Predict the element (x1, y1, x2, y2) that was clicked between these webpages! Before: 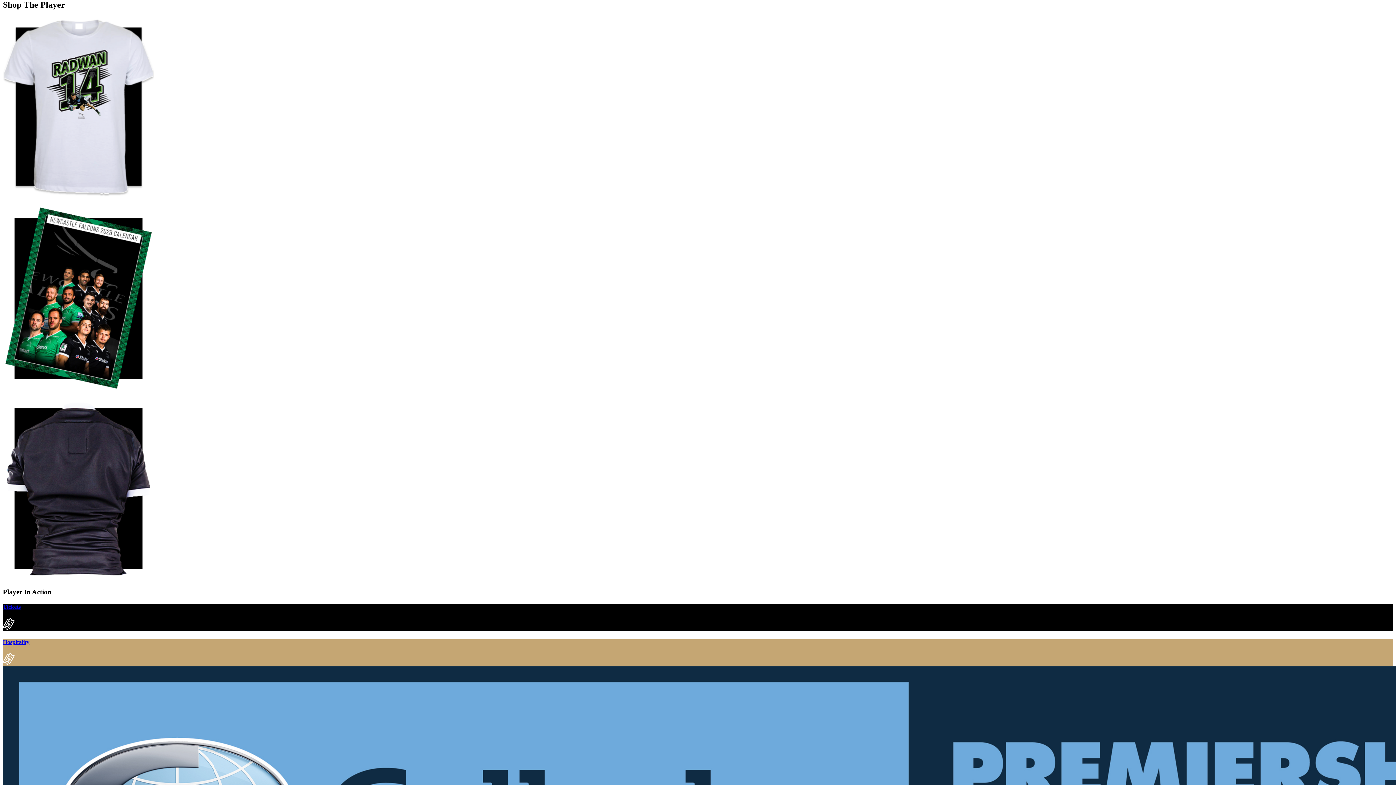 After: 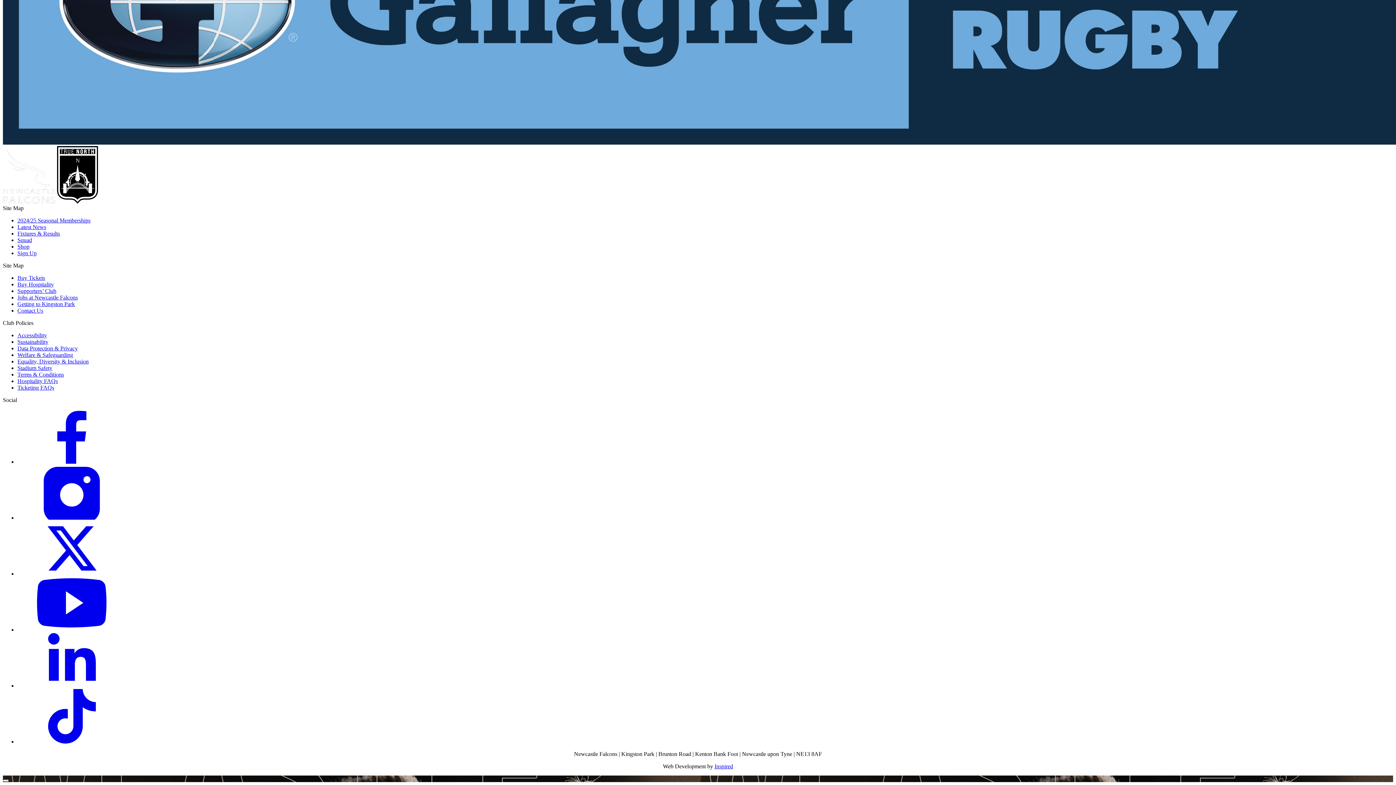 Action: bbox: (2, 383, 154, 390)